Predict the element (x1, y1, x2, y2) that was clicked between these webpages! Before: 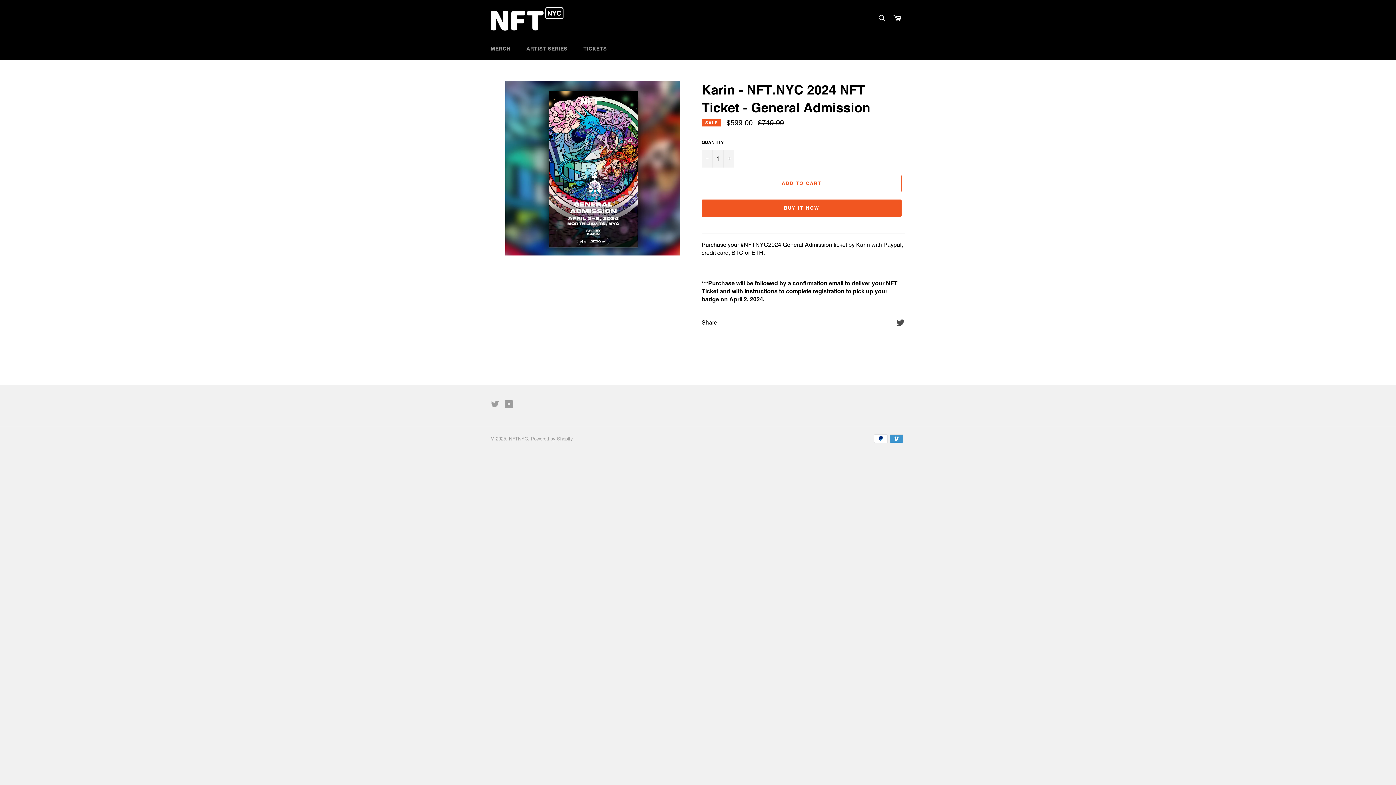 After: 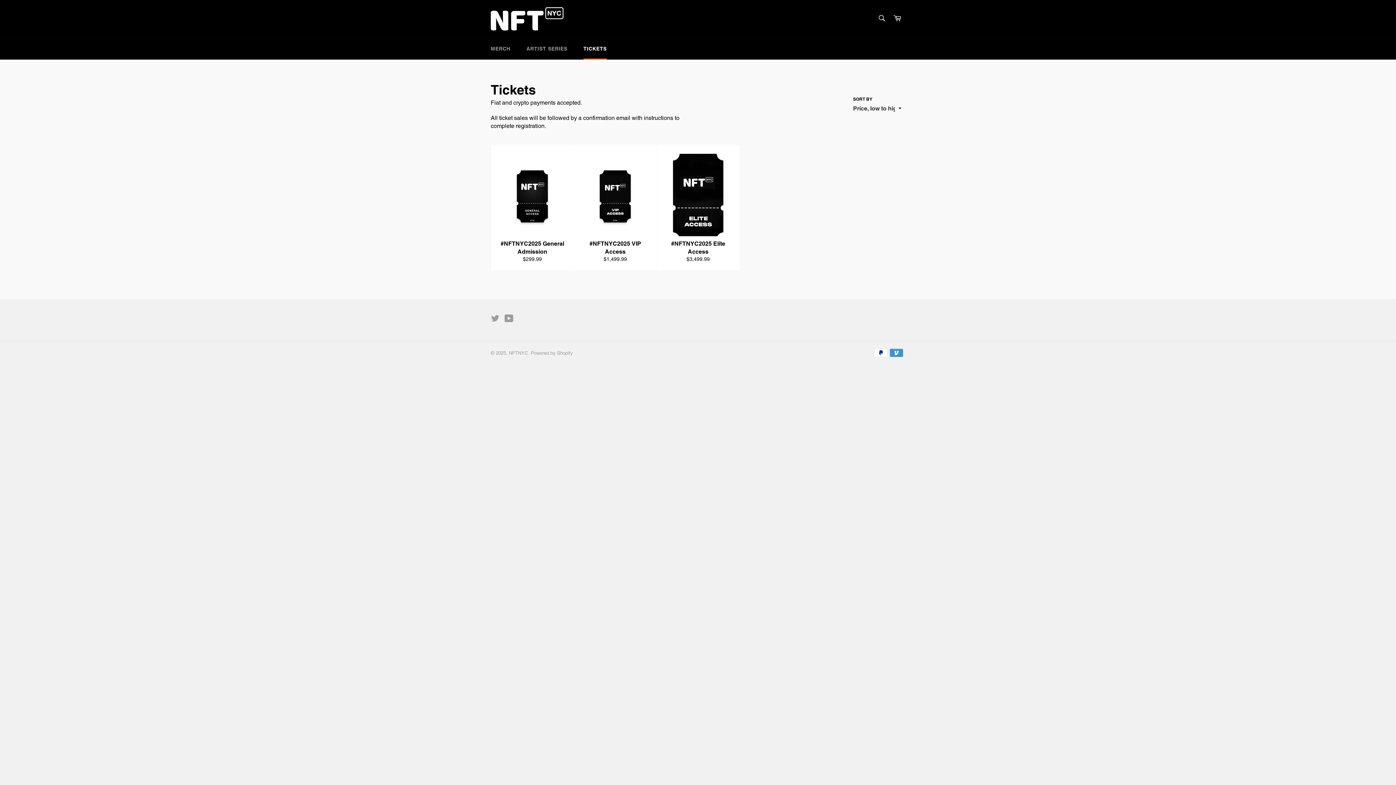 Action: bbox: (576, 38, 614, 59) label: TICKETS